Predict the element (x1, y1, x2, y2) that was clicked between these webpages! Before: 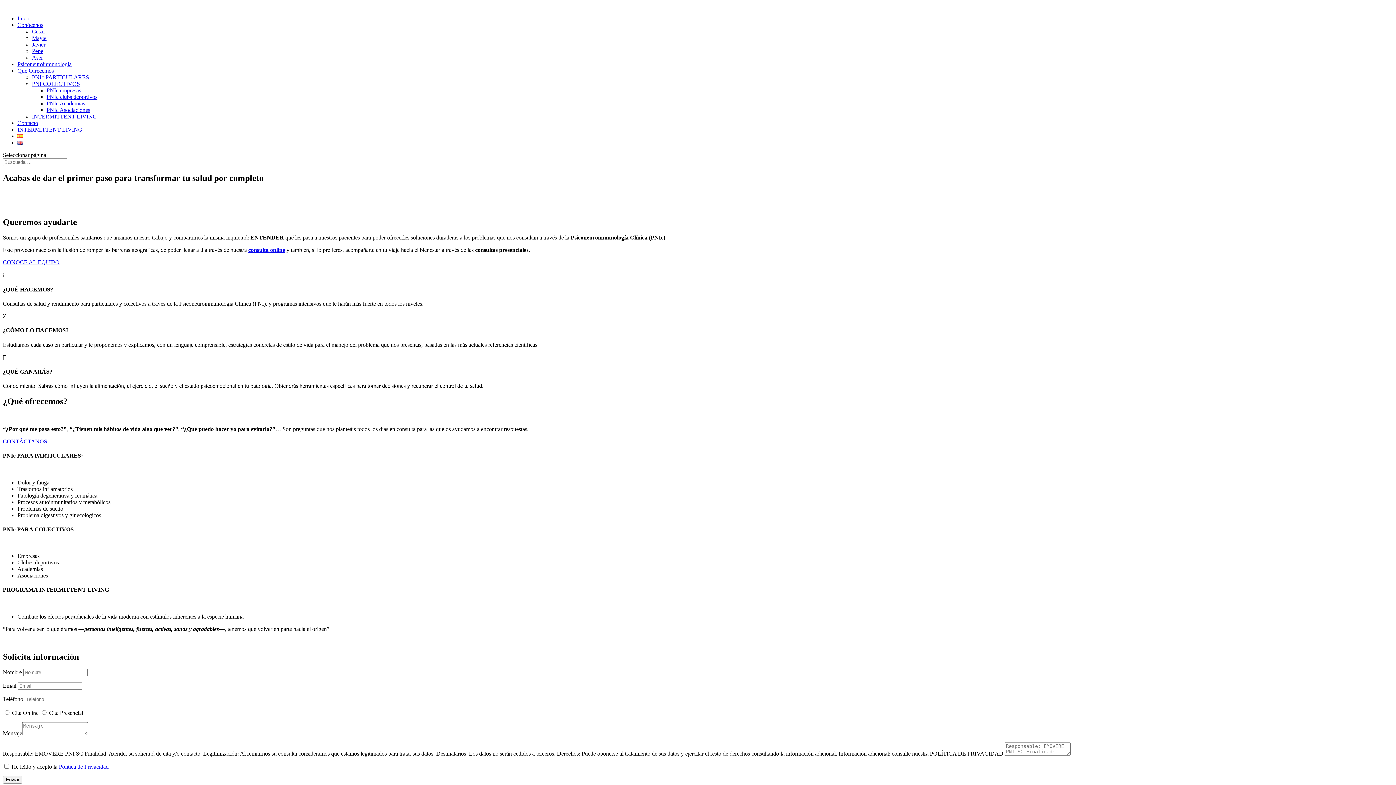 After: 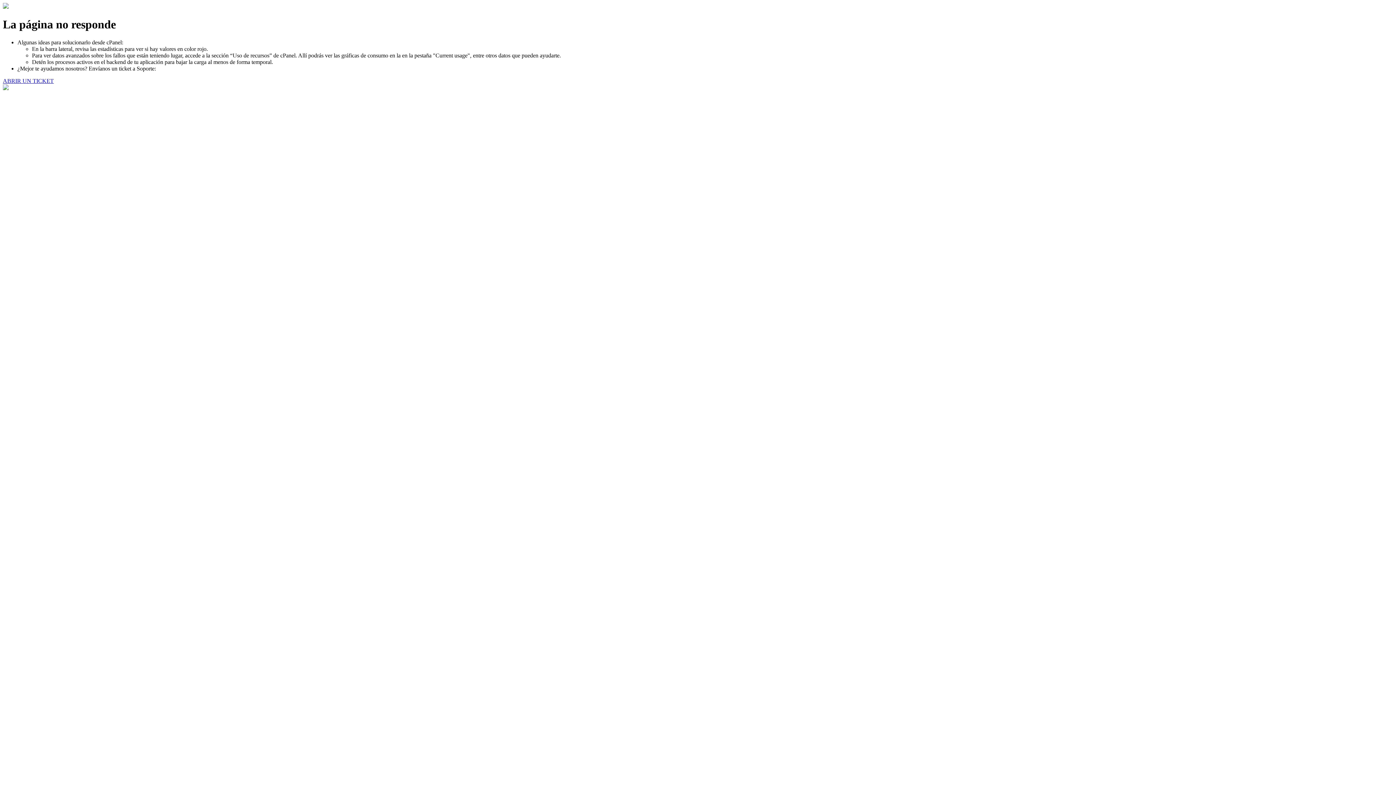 Action: label: Enviar bbox: (2, 776, 22, 784)